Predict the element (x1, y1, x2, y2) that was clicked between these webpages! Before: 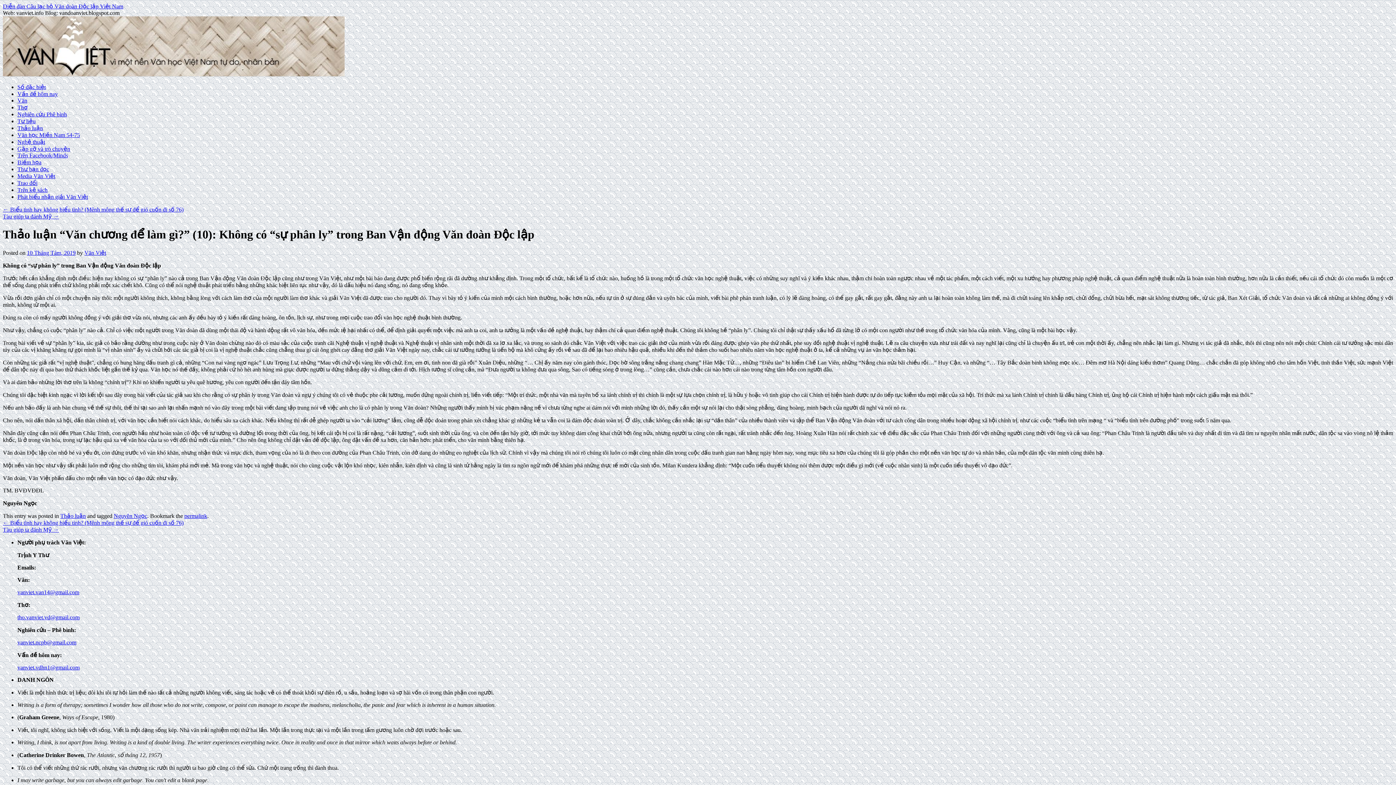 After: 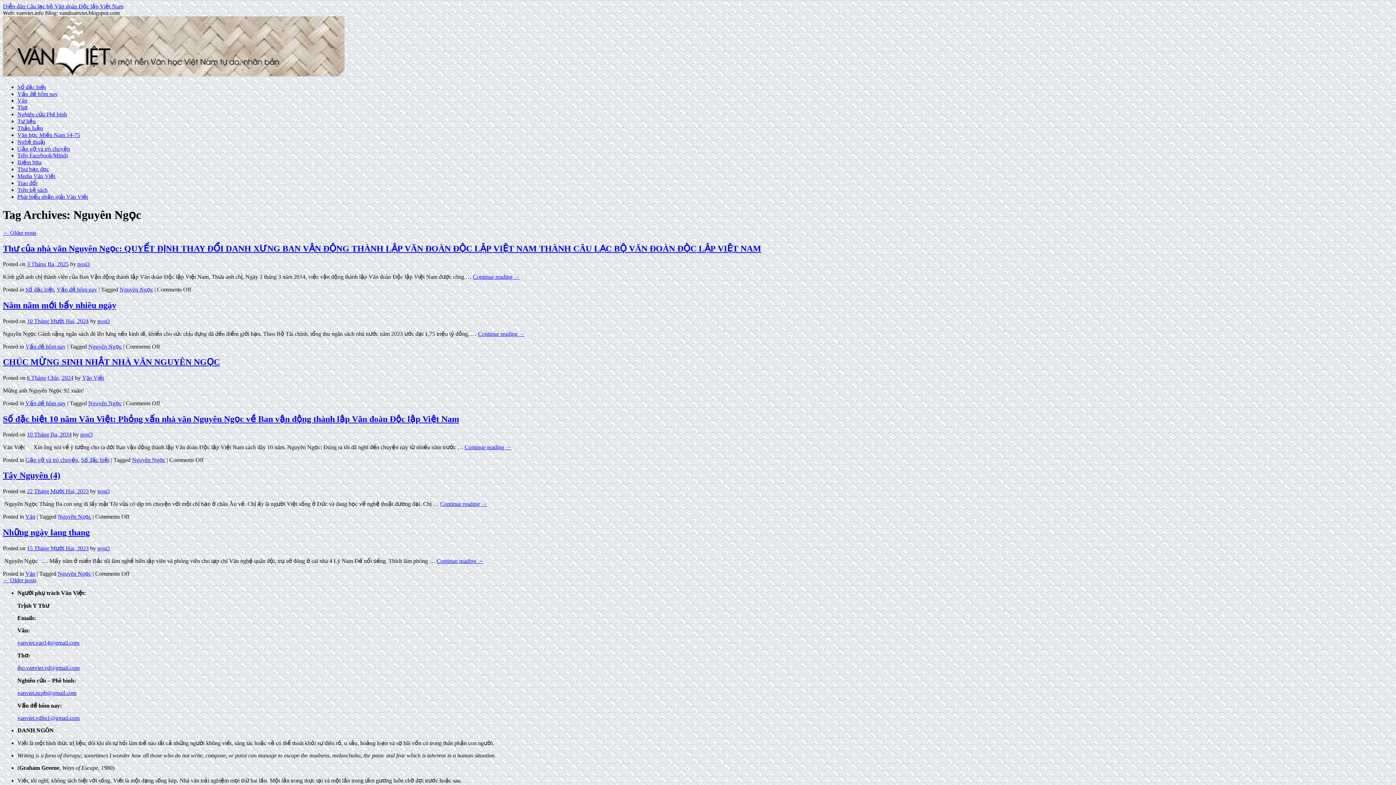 Action: label: Nguyên Ngọc bbox: (113, 513, 147, 519)